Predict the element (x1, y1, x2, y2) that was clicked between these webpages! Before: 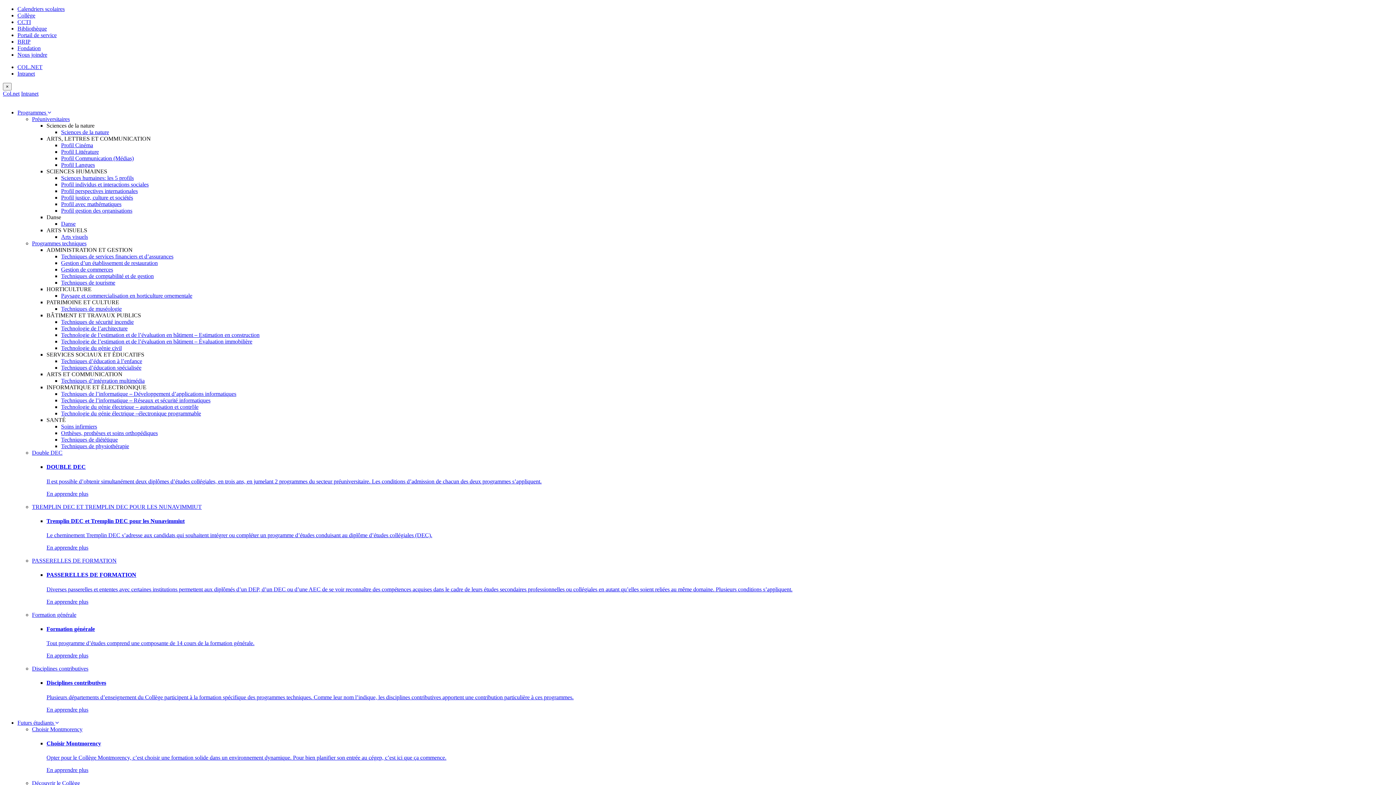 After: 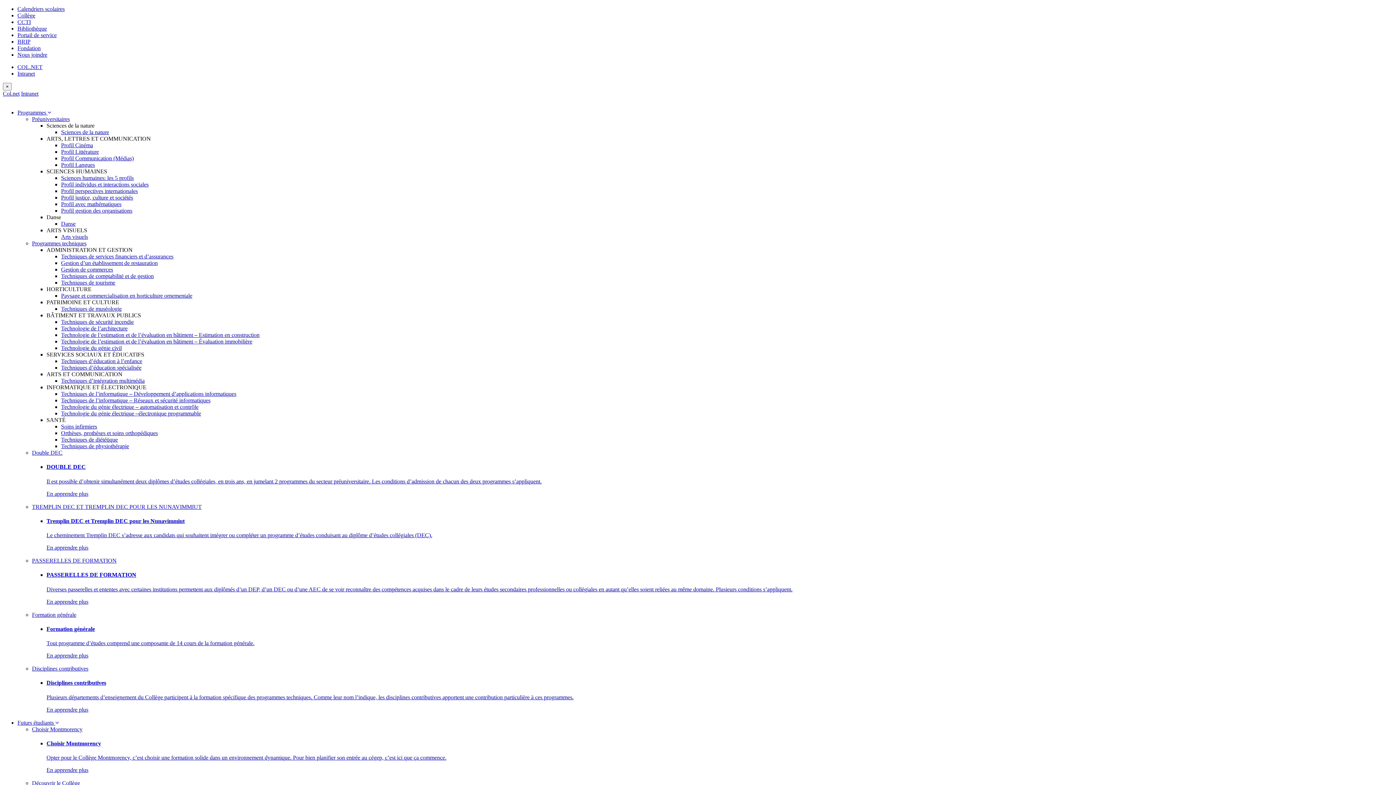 Action: label: Gestion d’un établissement de restauration bbox: (61, 260, 157, 266)